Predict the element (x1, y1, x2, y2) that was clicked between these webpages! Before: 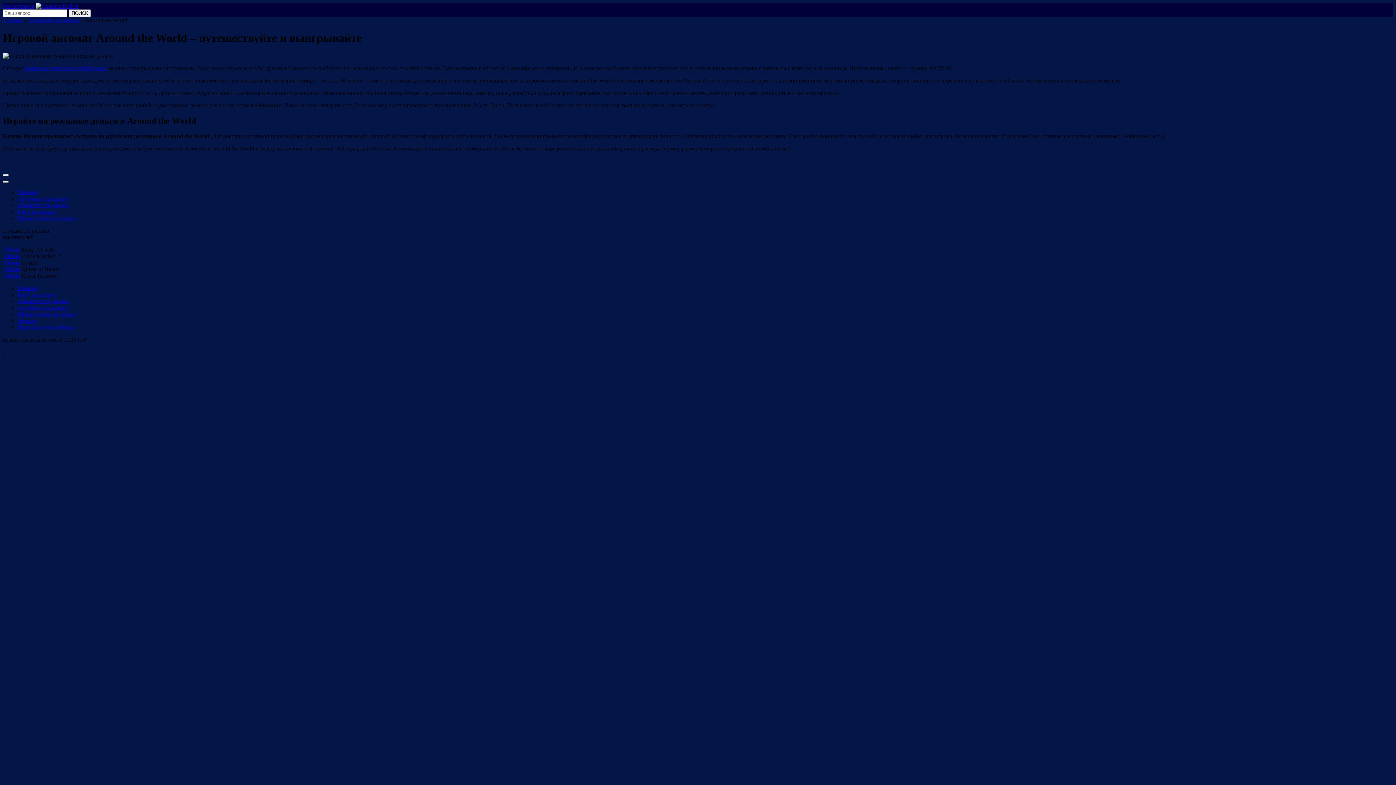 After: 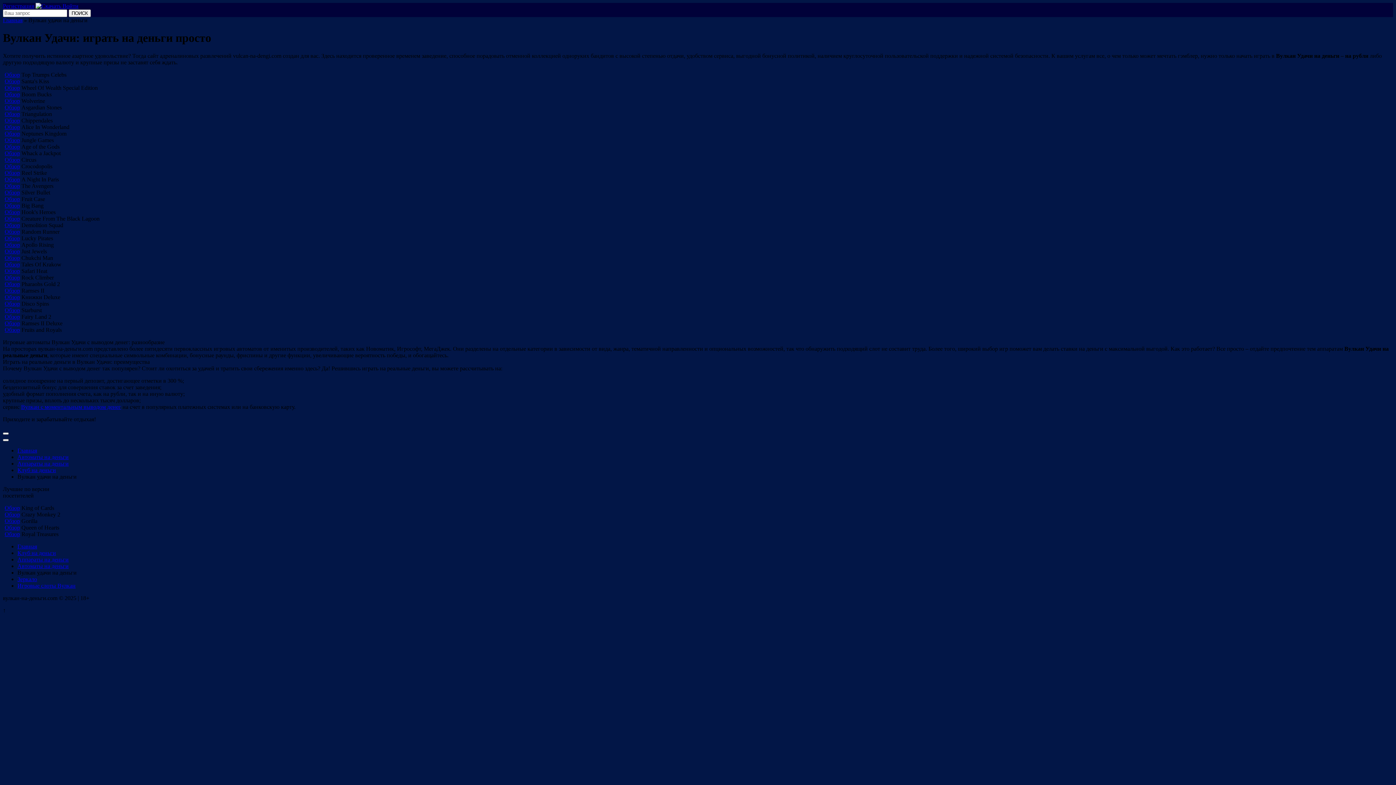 Action: bbox: (17, 311, 76, 317) label: Вулкан удачи на деньги